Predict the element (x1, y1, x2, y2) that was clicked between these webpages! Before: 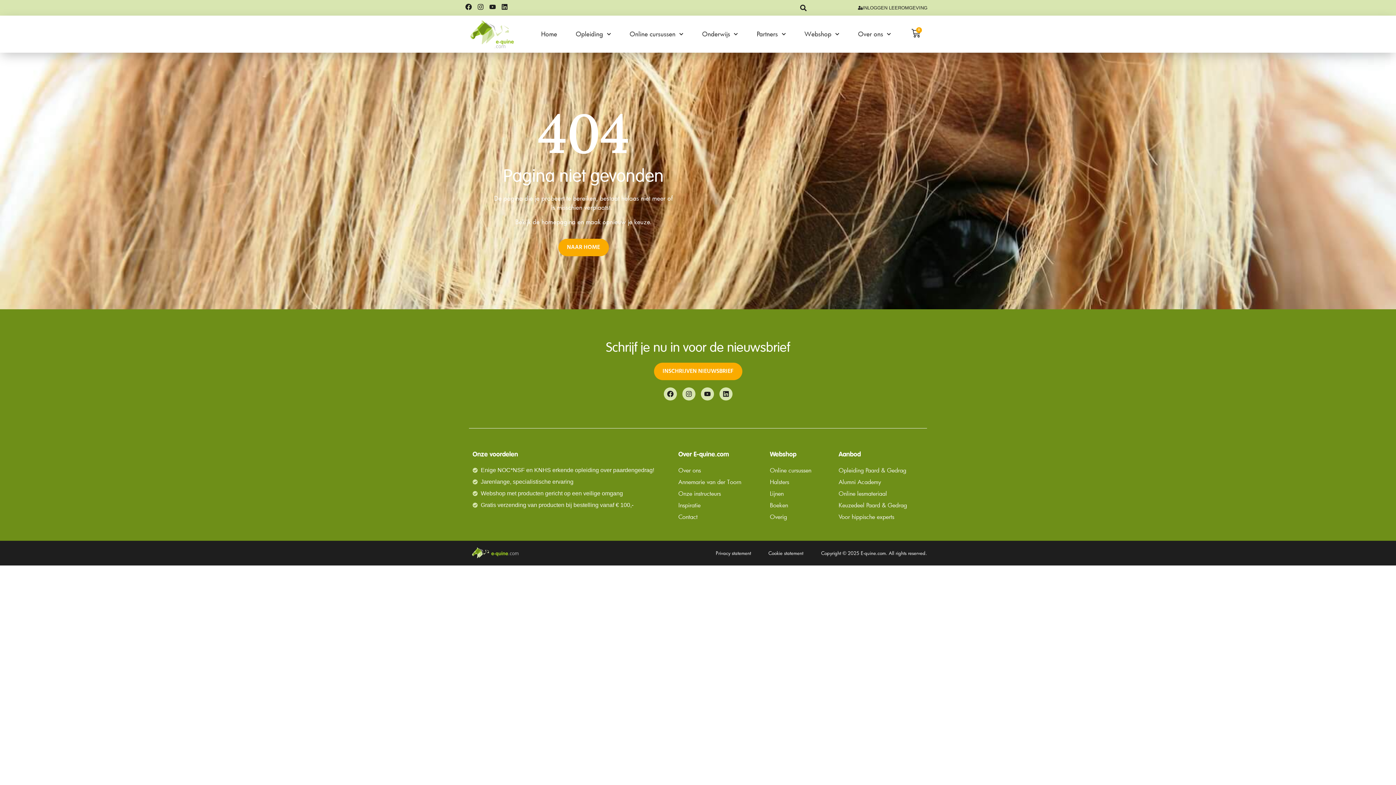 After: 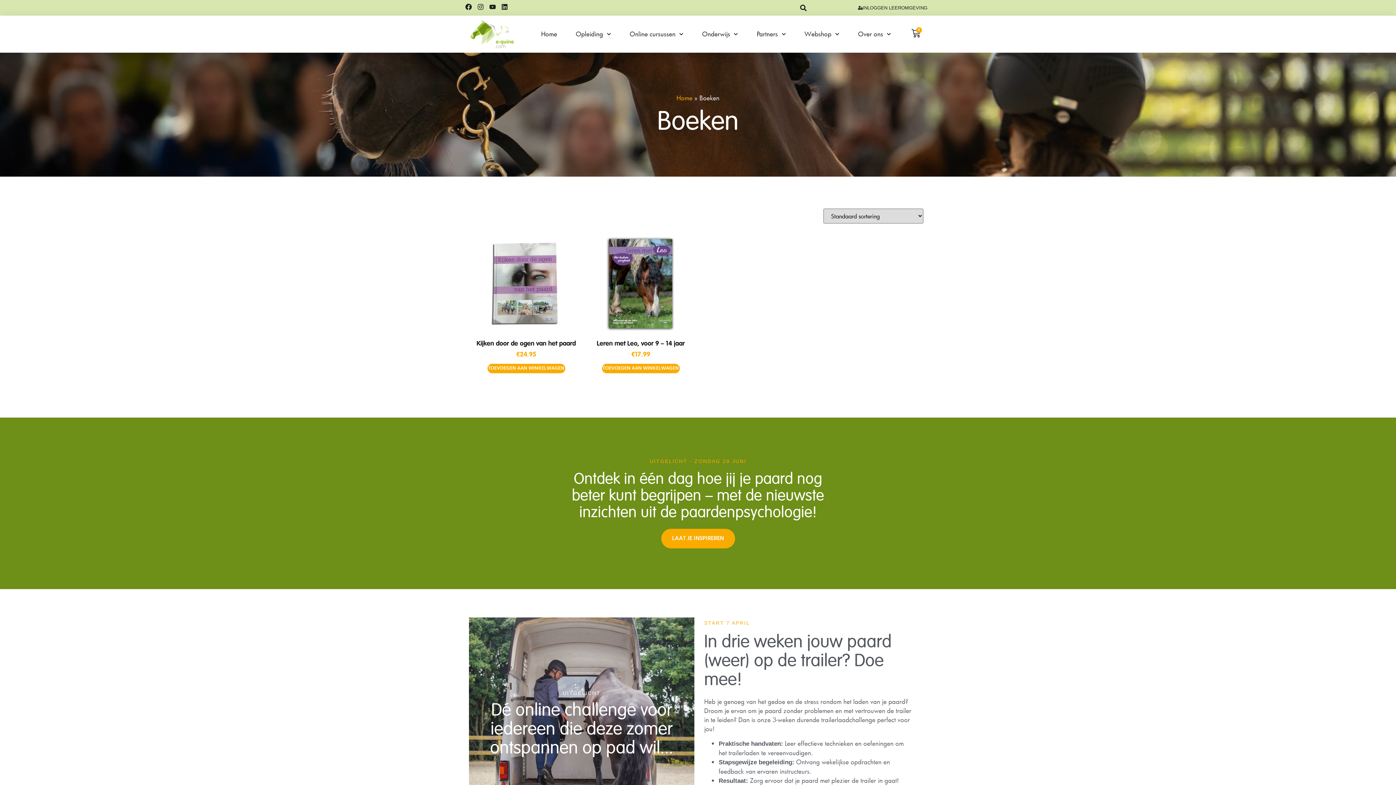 Action: label: Boeken bbox: (770, 501, 831, 509)